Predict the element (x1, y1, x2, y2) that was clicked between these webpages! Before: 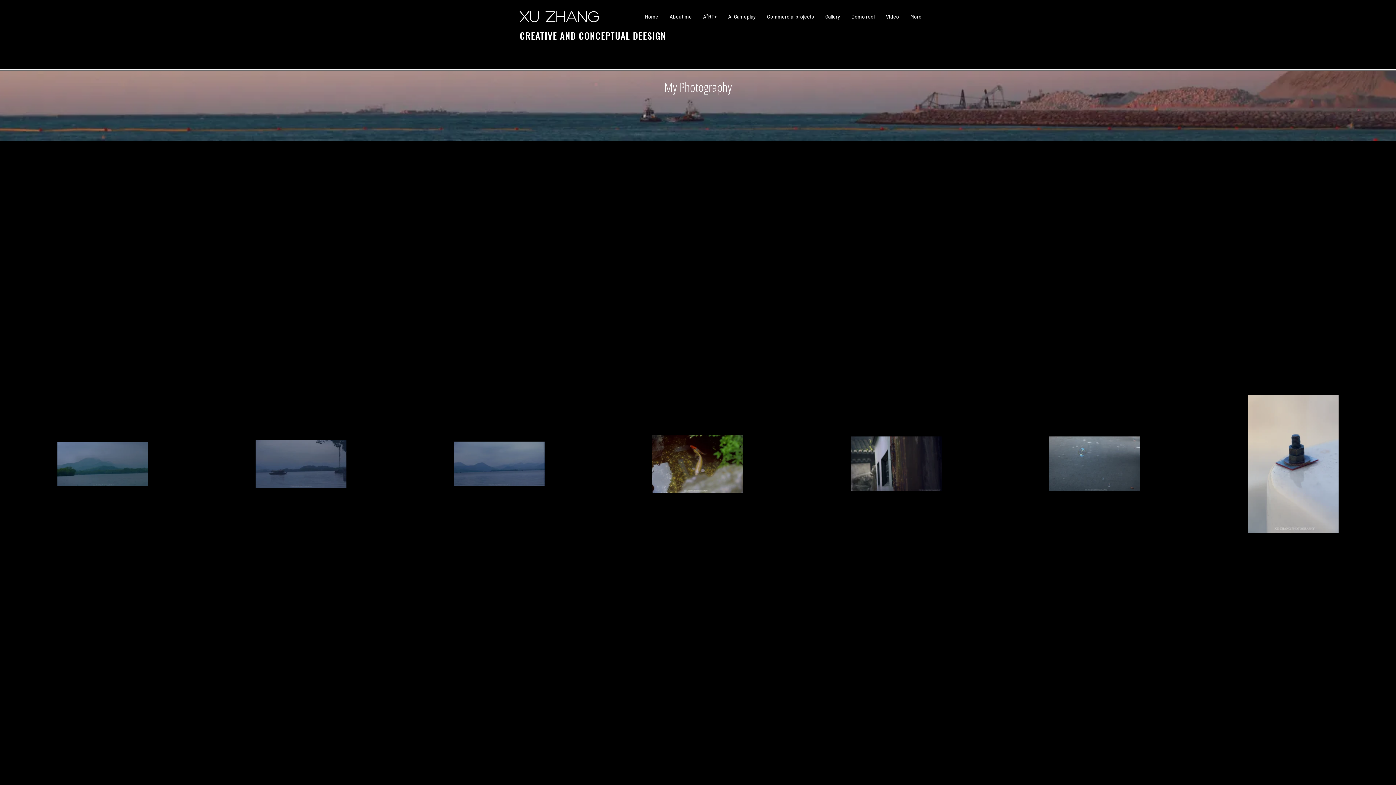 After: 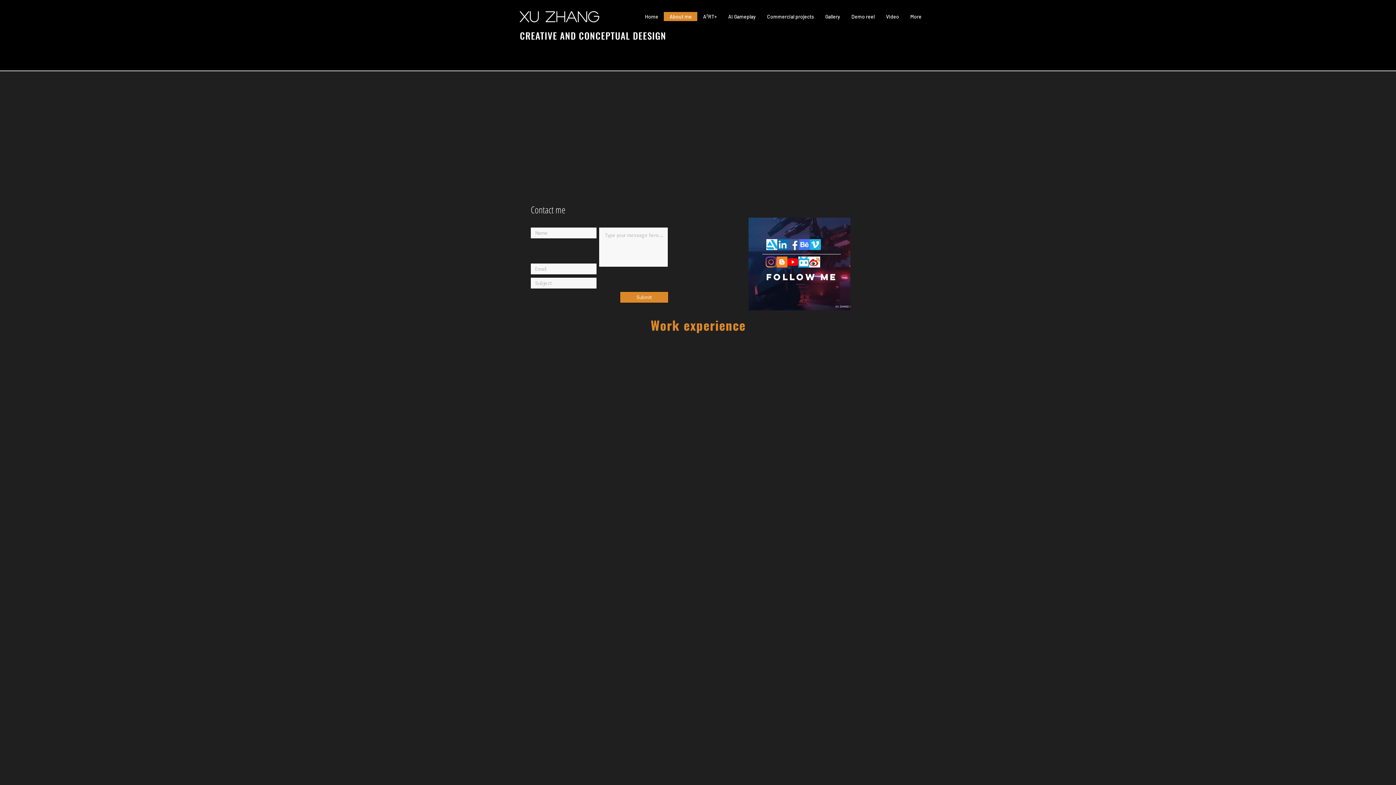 Action: bbox: (664, 12, 697, 21) label: About me